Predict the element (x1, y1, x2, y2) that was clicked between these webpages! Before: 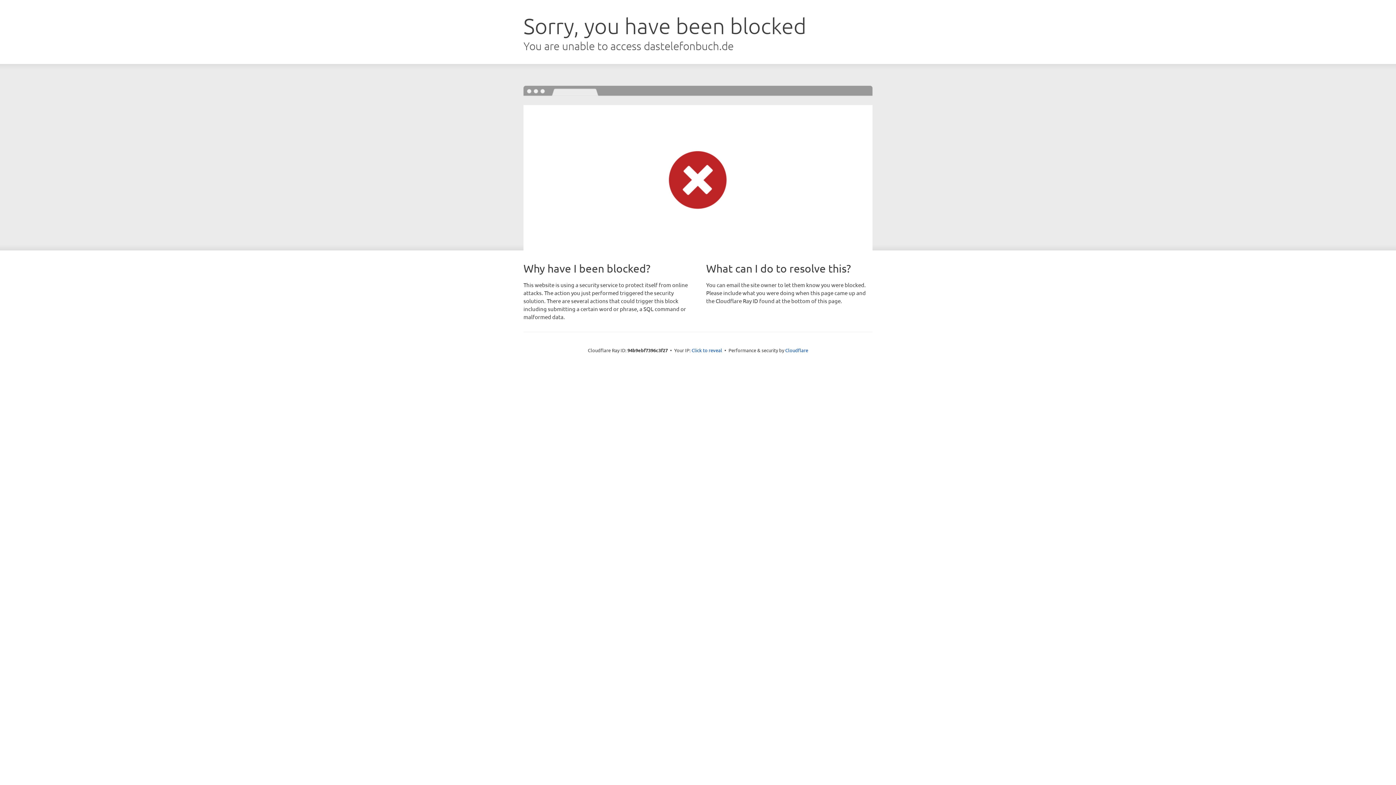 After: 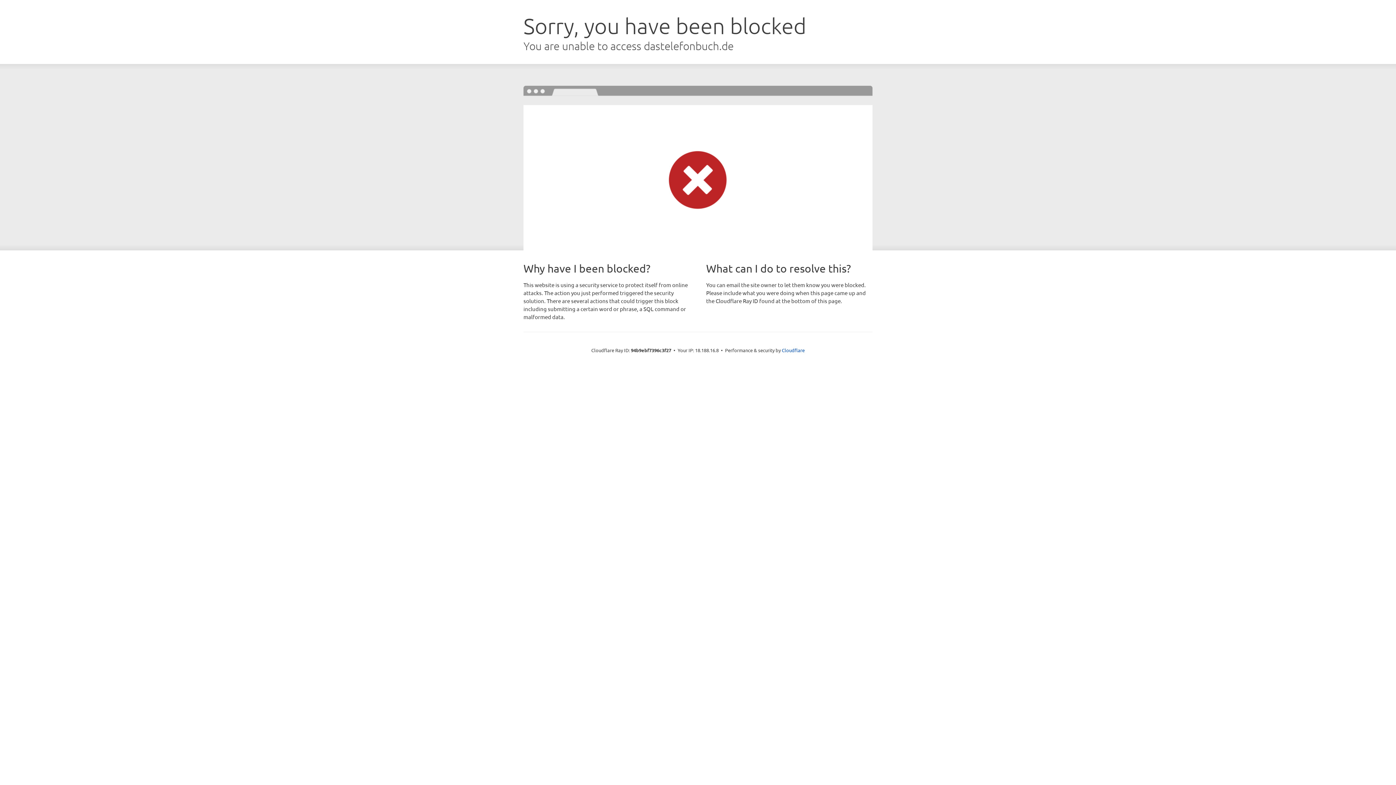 Action: label: Click to reveal bbox: (691, 346, 722, 353)